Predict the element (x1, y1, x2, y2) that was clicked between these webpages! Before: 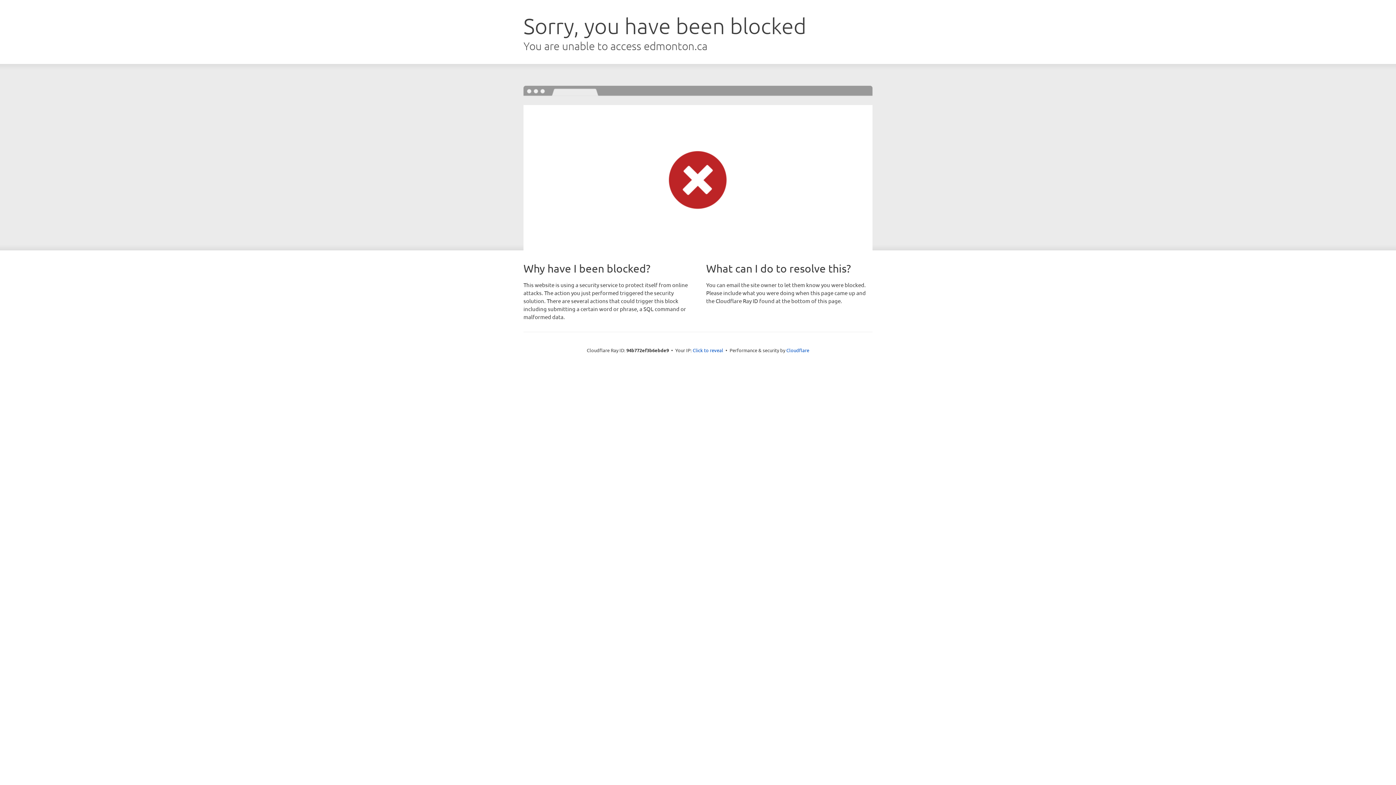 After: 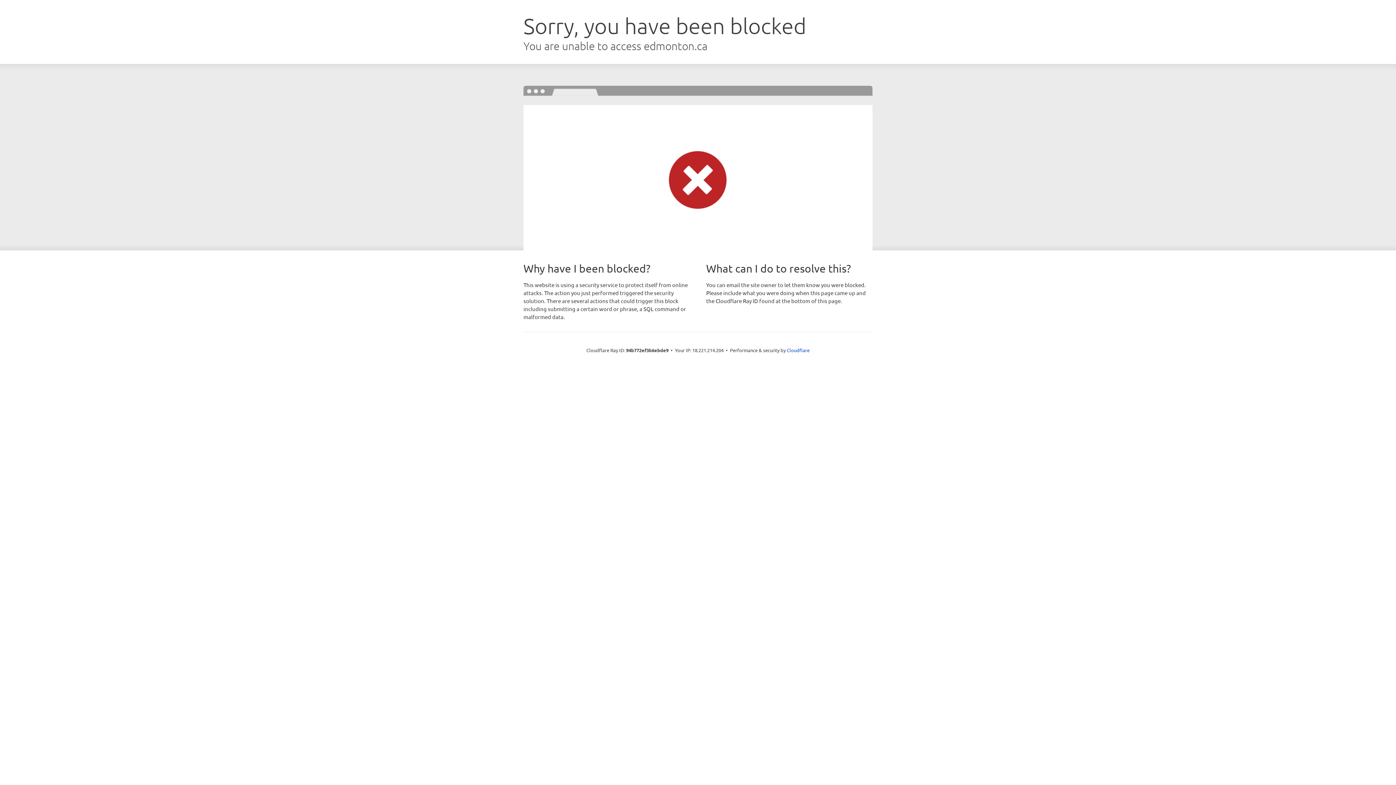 Action: label: Click to reveal bbox: (692, 346, 723, 353)